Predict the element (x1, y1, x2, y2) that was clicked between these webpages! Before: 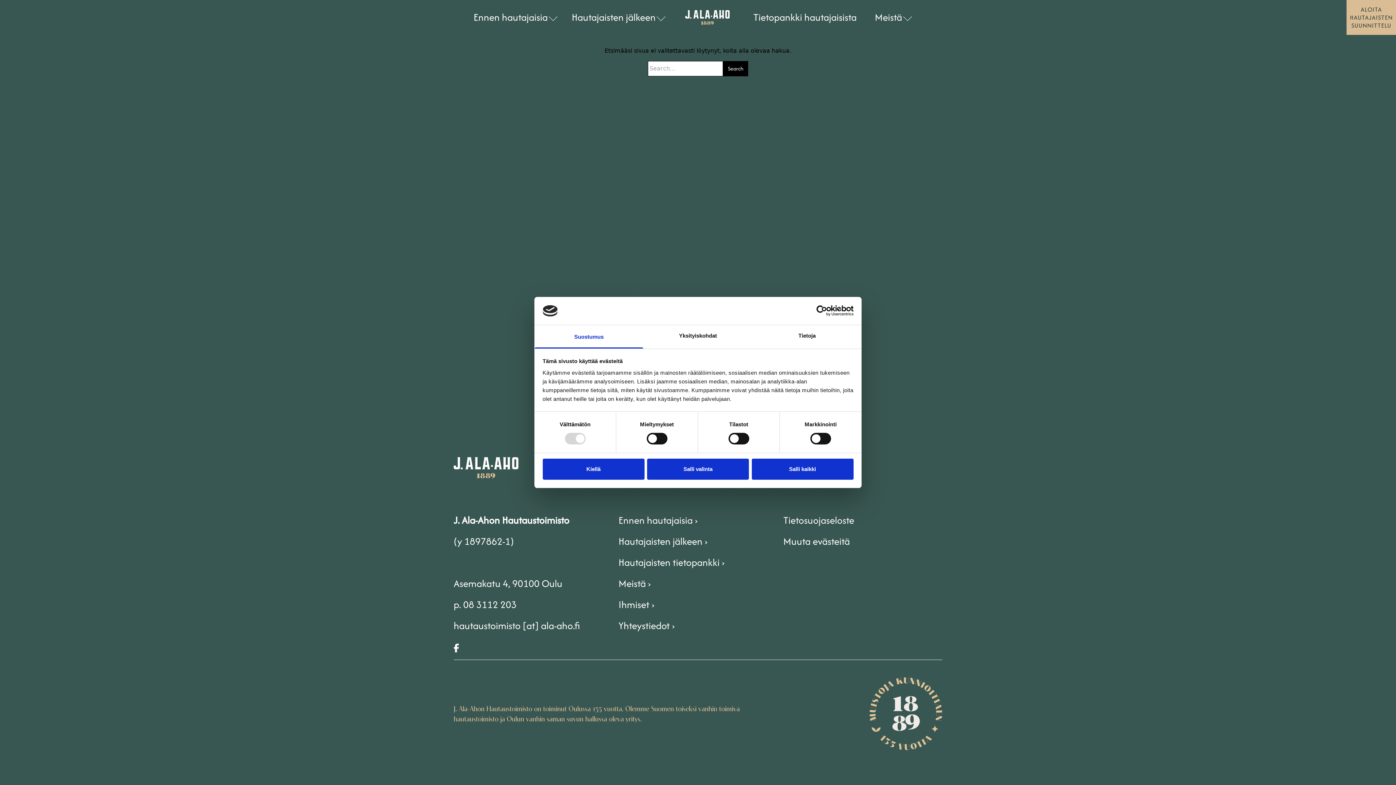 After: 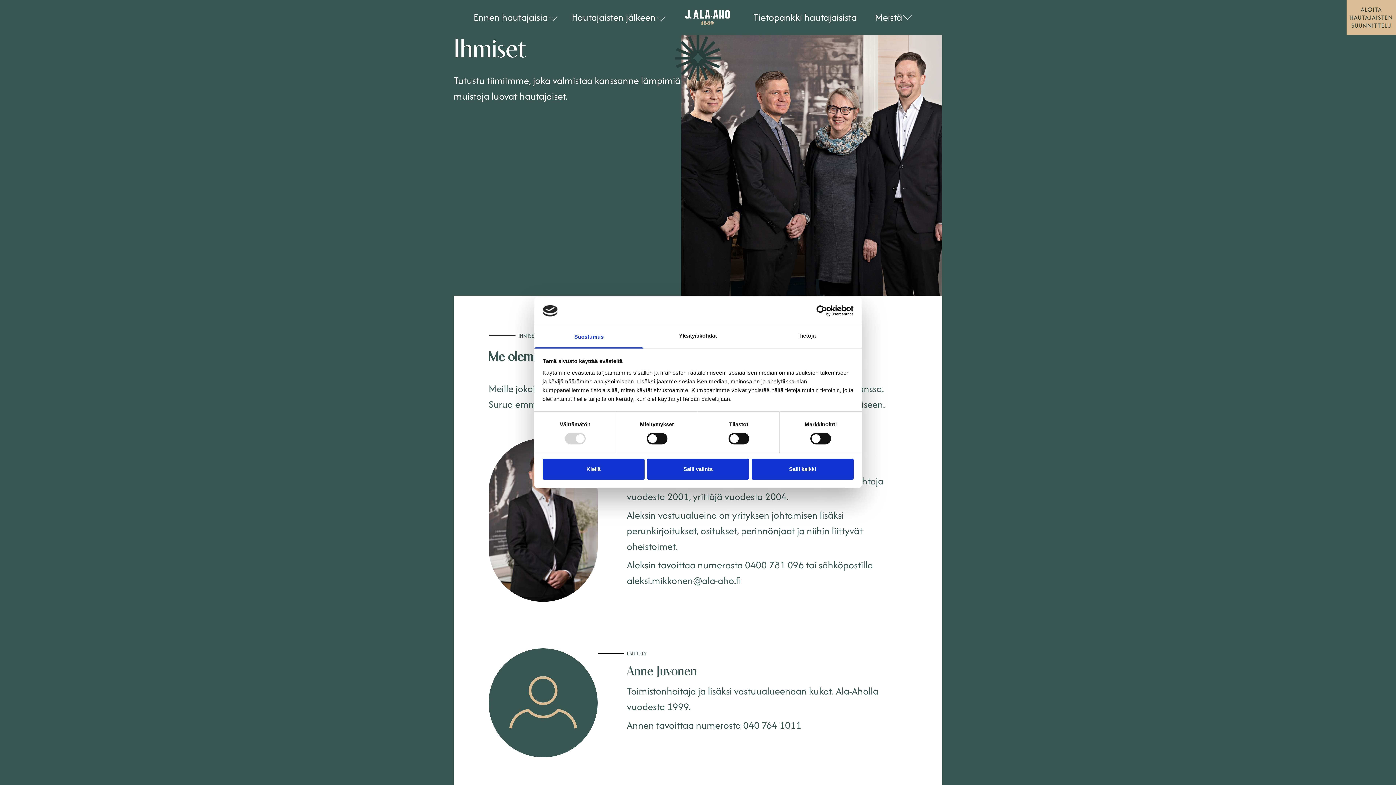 Action: label: Ihmiset › bbox: (618, 597, 654, 612)